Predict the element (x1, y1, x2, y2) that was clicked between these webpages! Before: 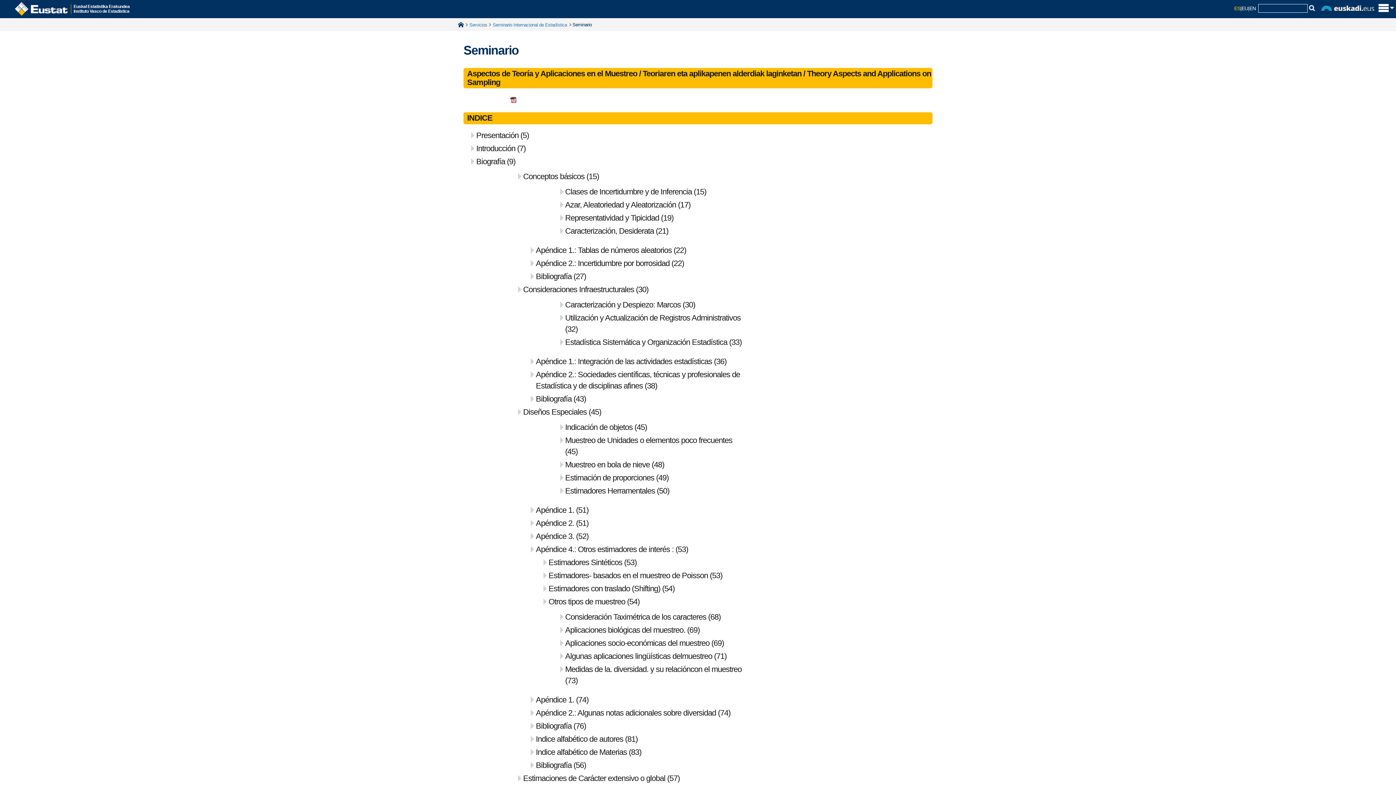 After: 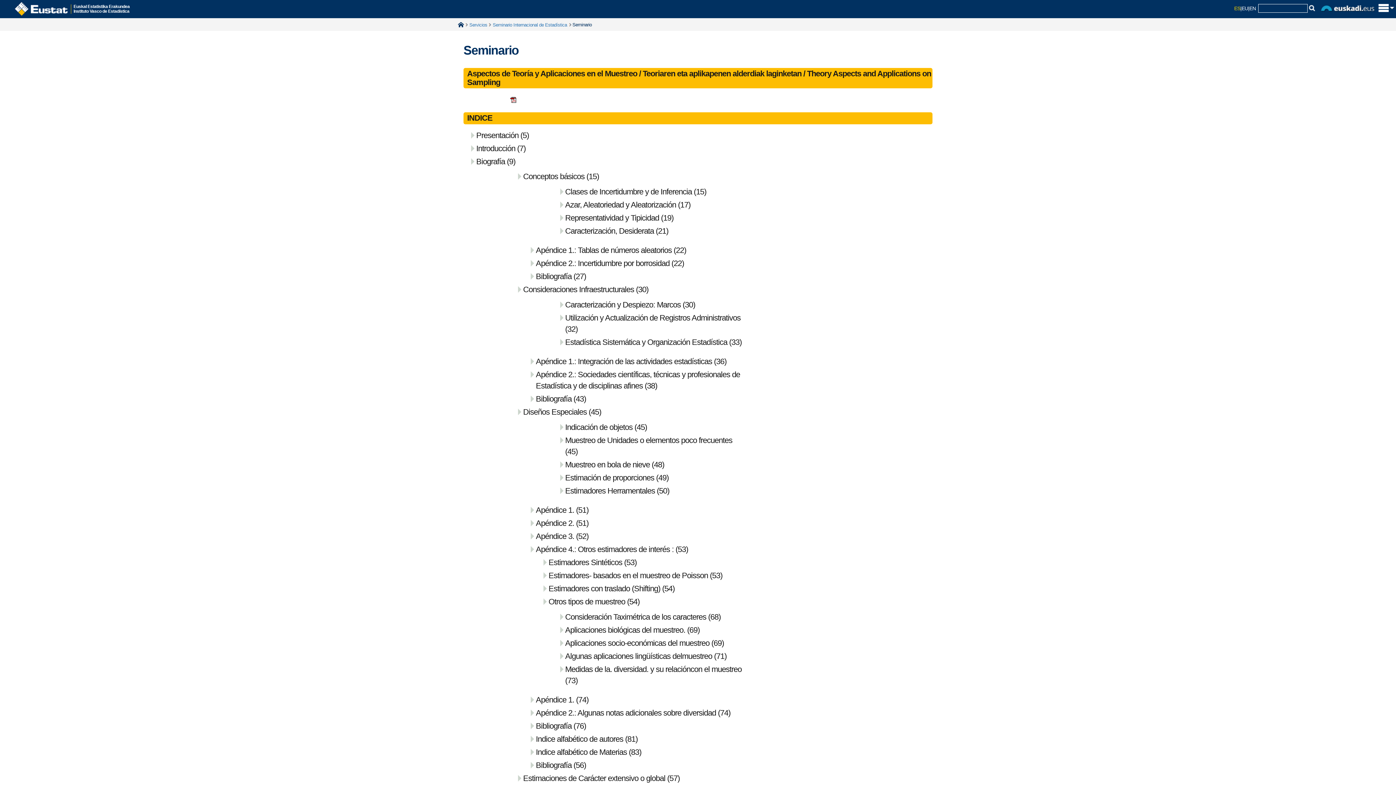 Action: bbox: (510, 94, 516, 104)